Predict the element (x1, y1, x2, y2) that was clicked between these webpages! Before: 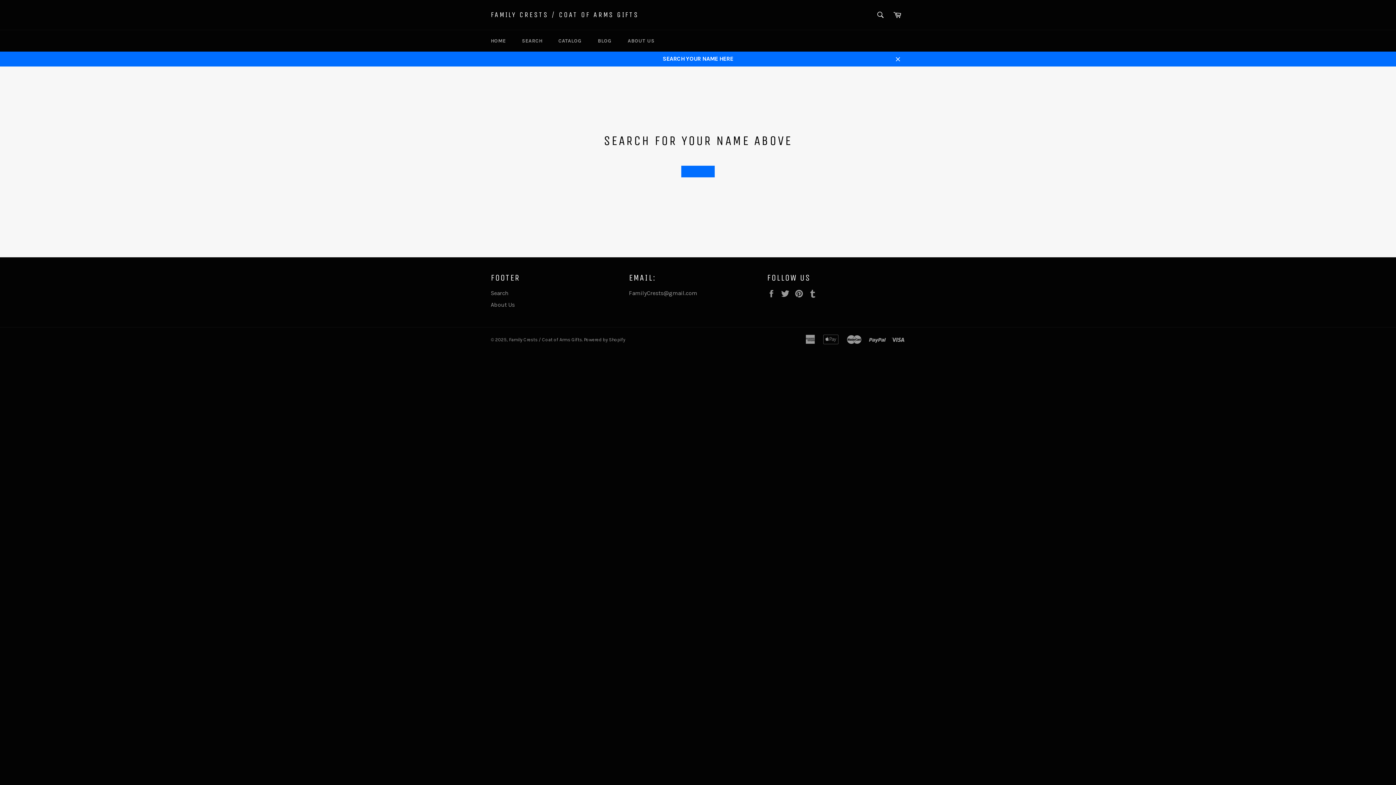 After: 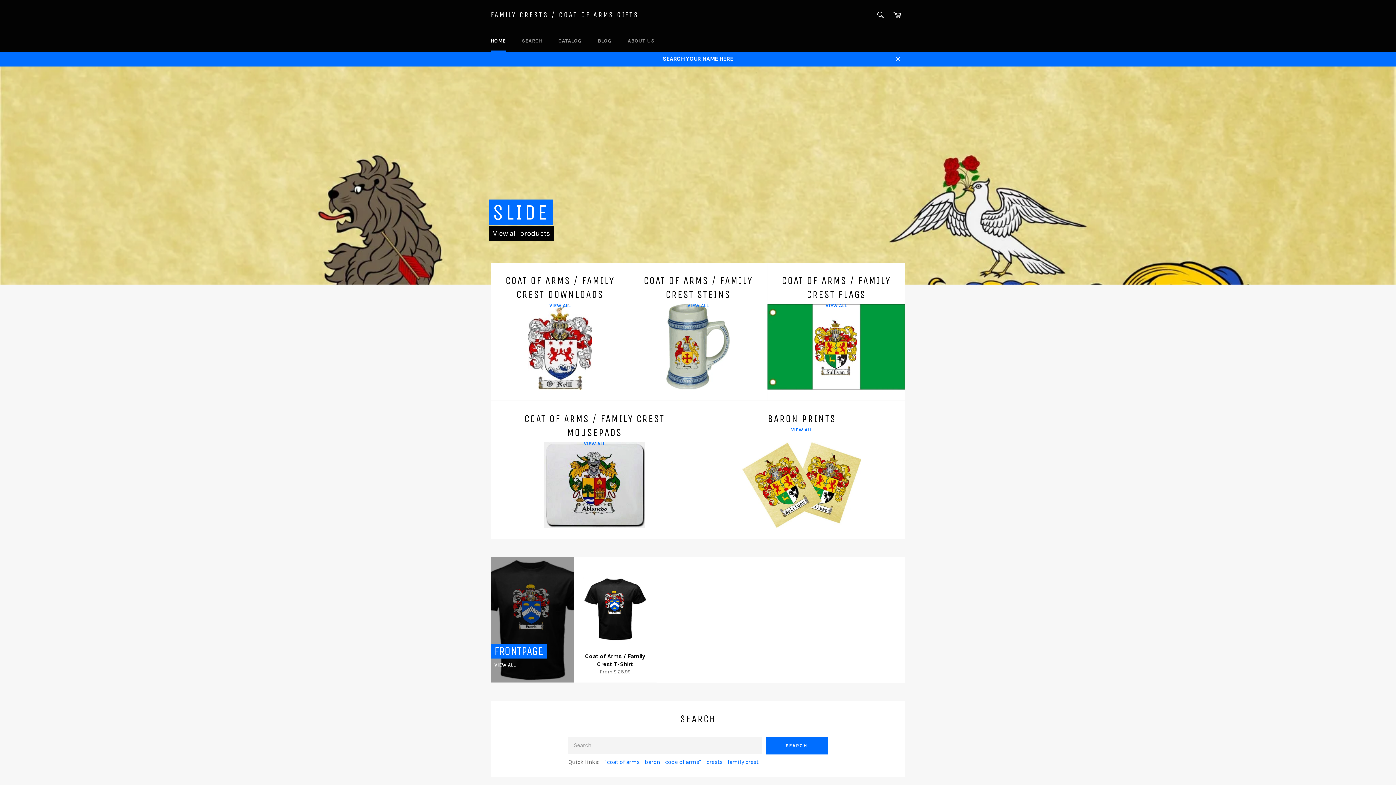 Action: bbox: (483, 30, 513, 51) label: HOME